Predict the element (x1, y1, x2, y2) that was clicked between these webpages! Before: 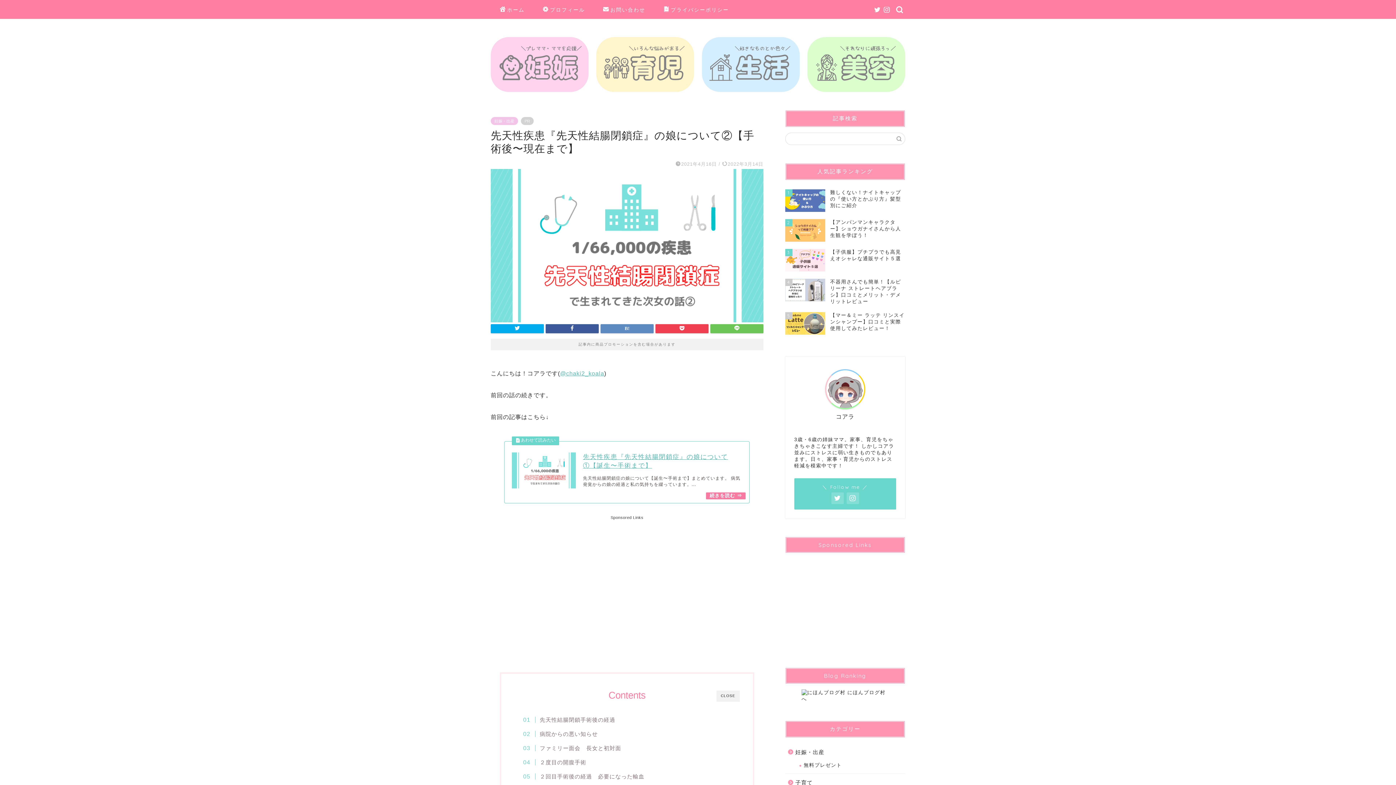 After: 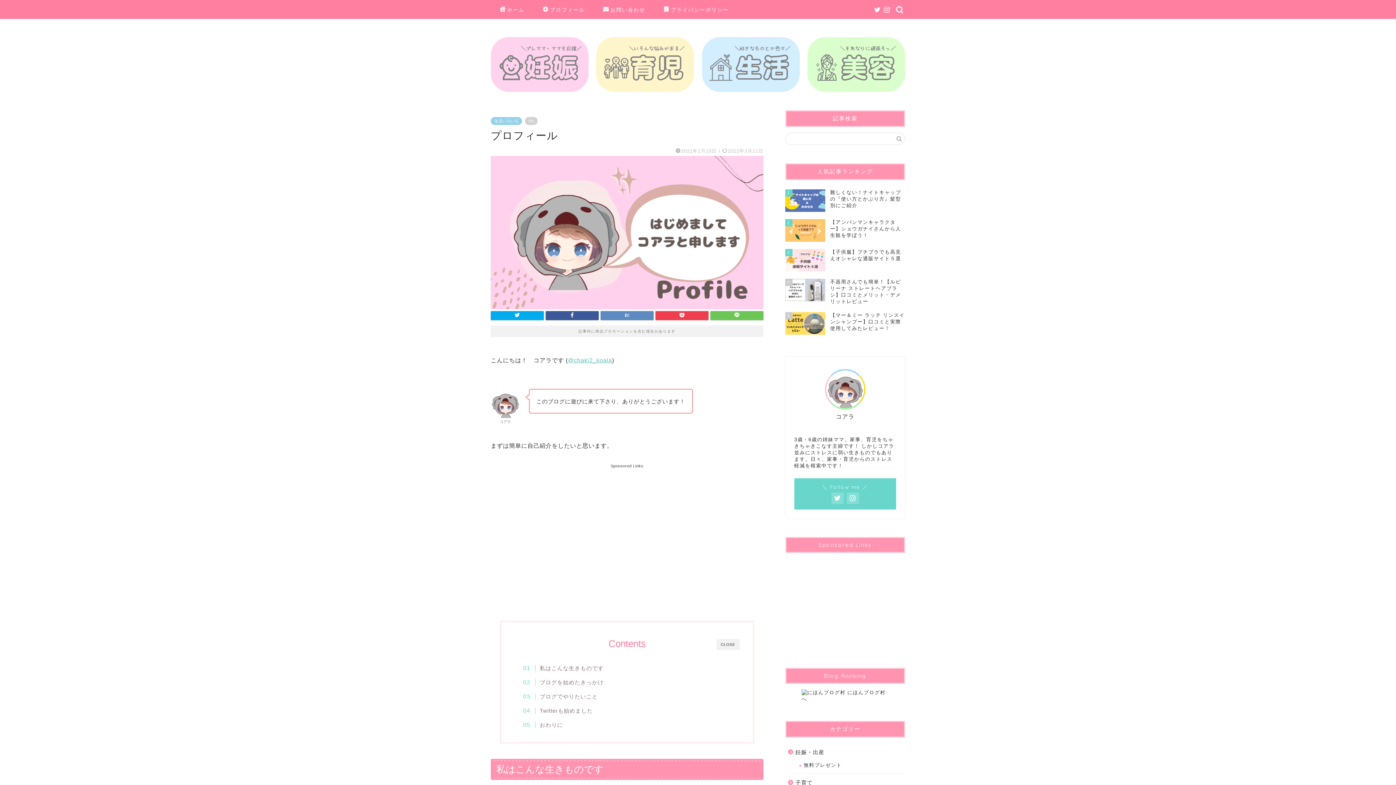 Action: label: プロフィール bbox: (533, 4, 594, 18)